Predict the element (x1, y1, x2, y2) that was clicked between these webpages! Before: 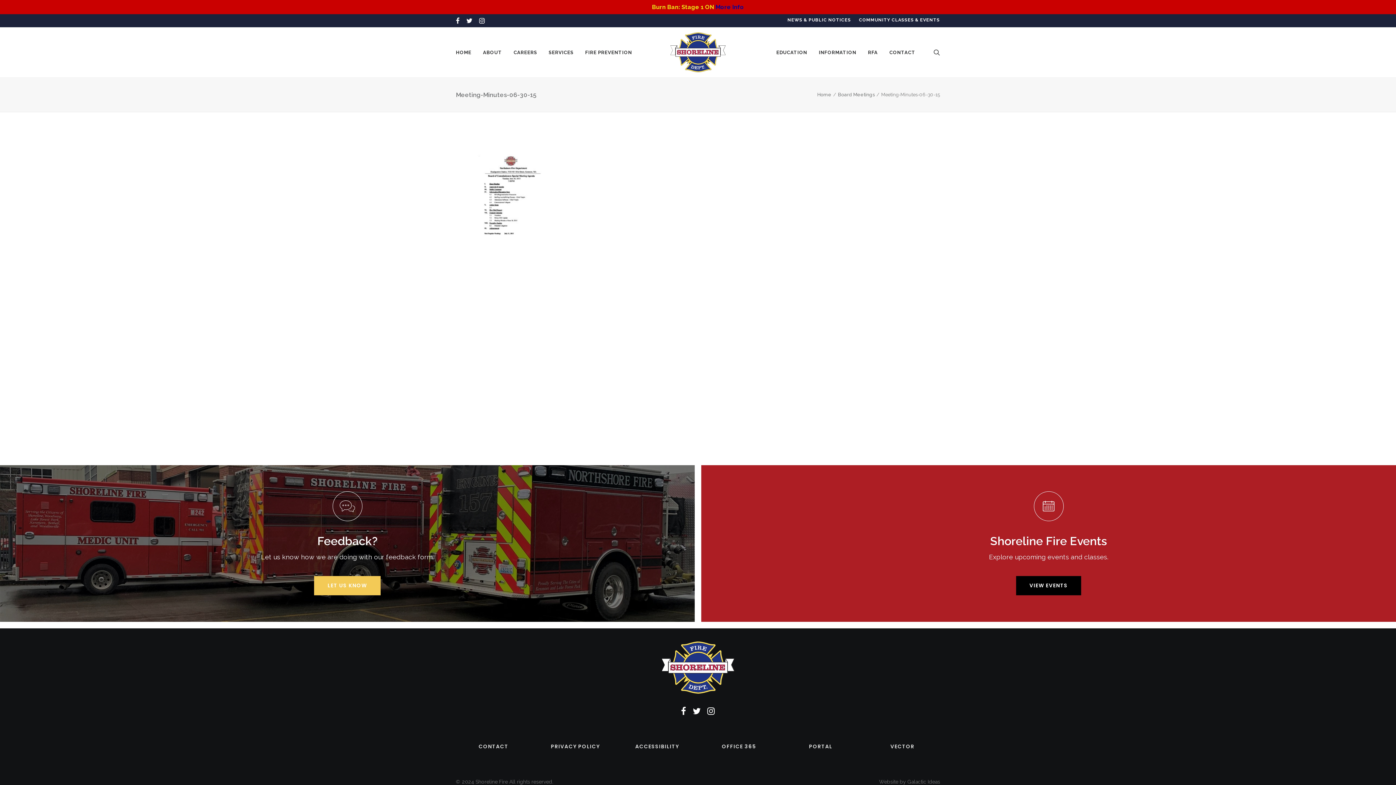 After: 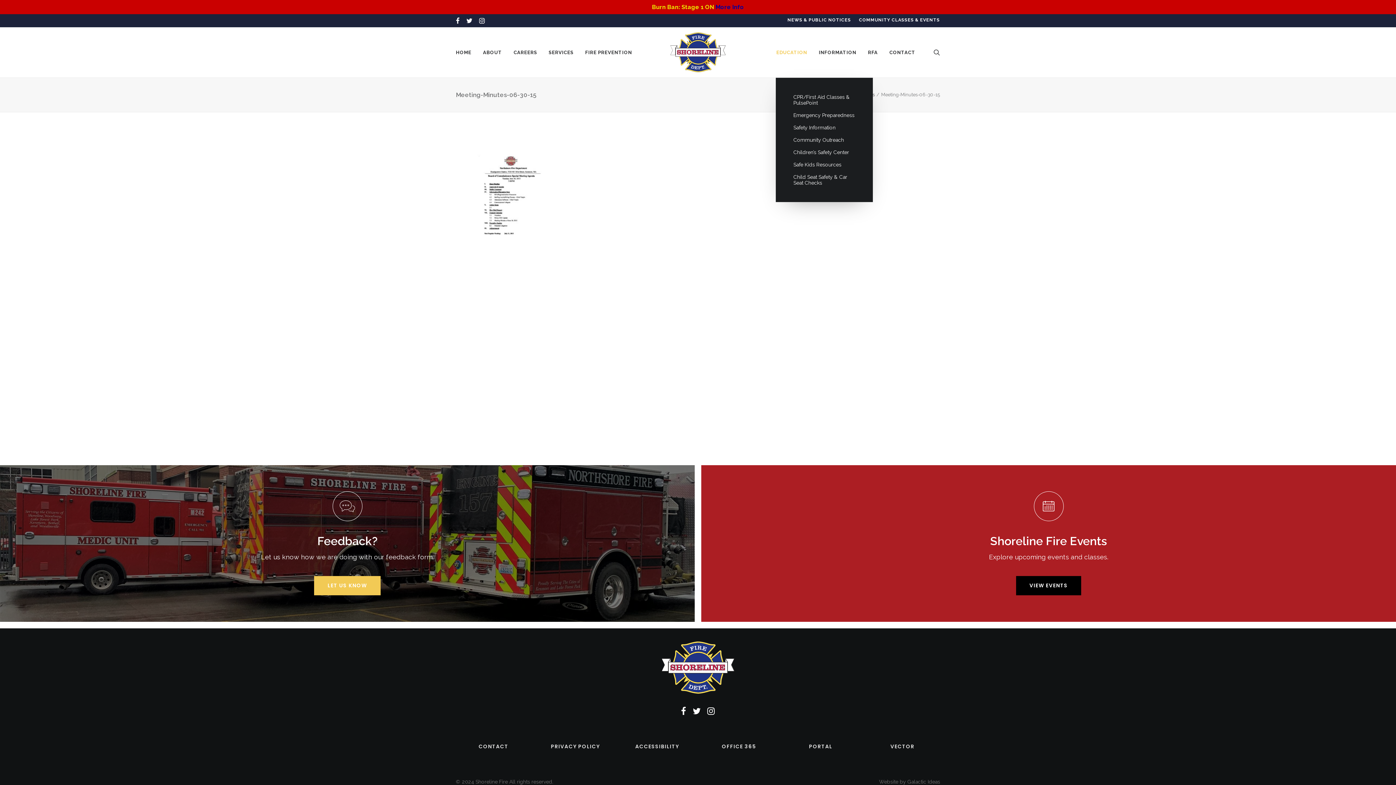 Action: bbox: (776, 27, 812, 77) label: EDUCATION